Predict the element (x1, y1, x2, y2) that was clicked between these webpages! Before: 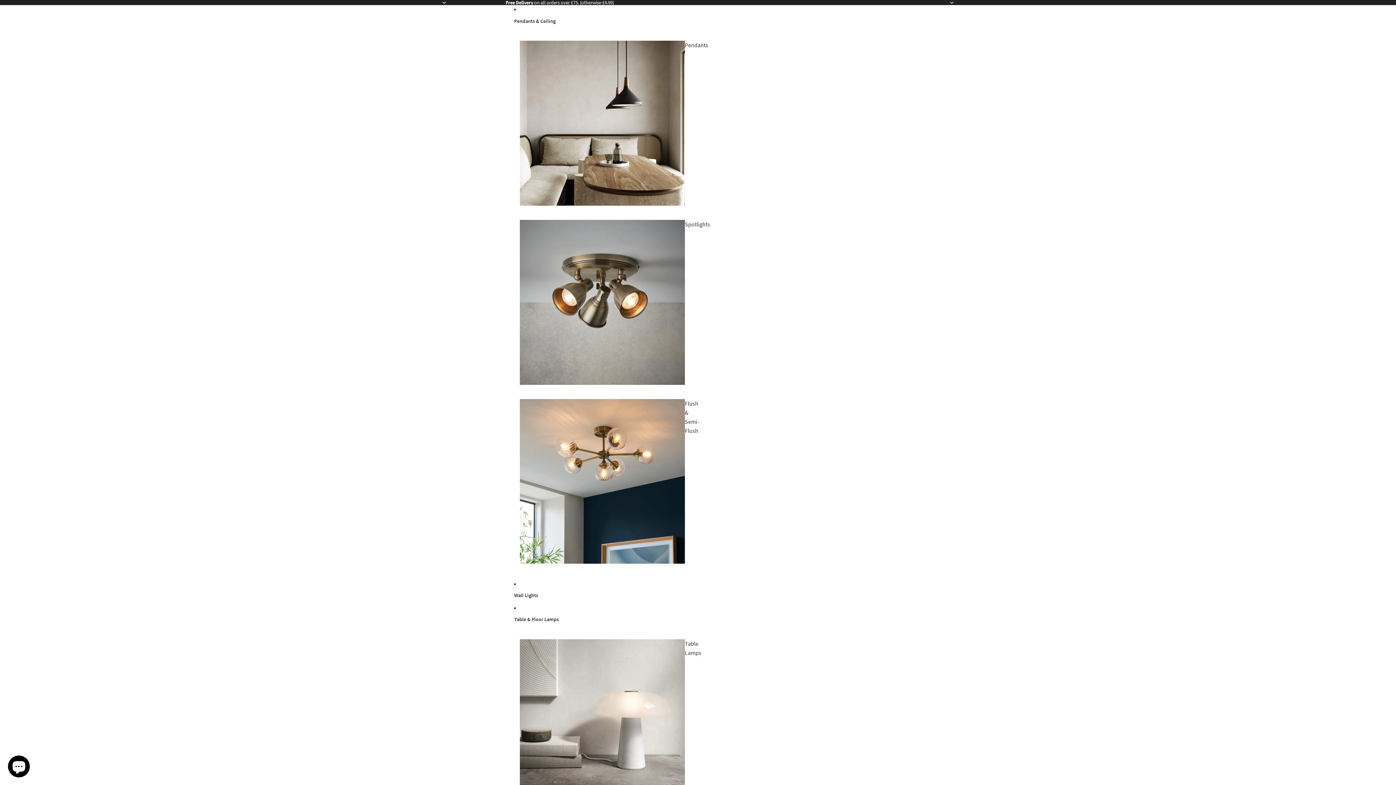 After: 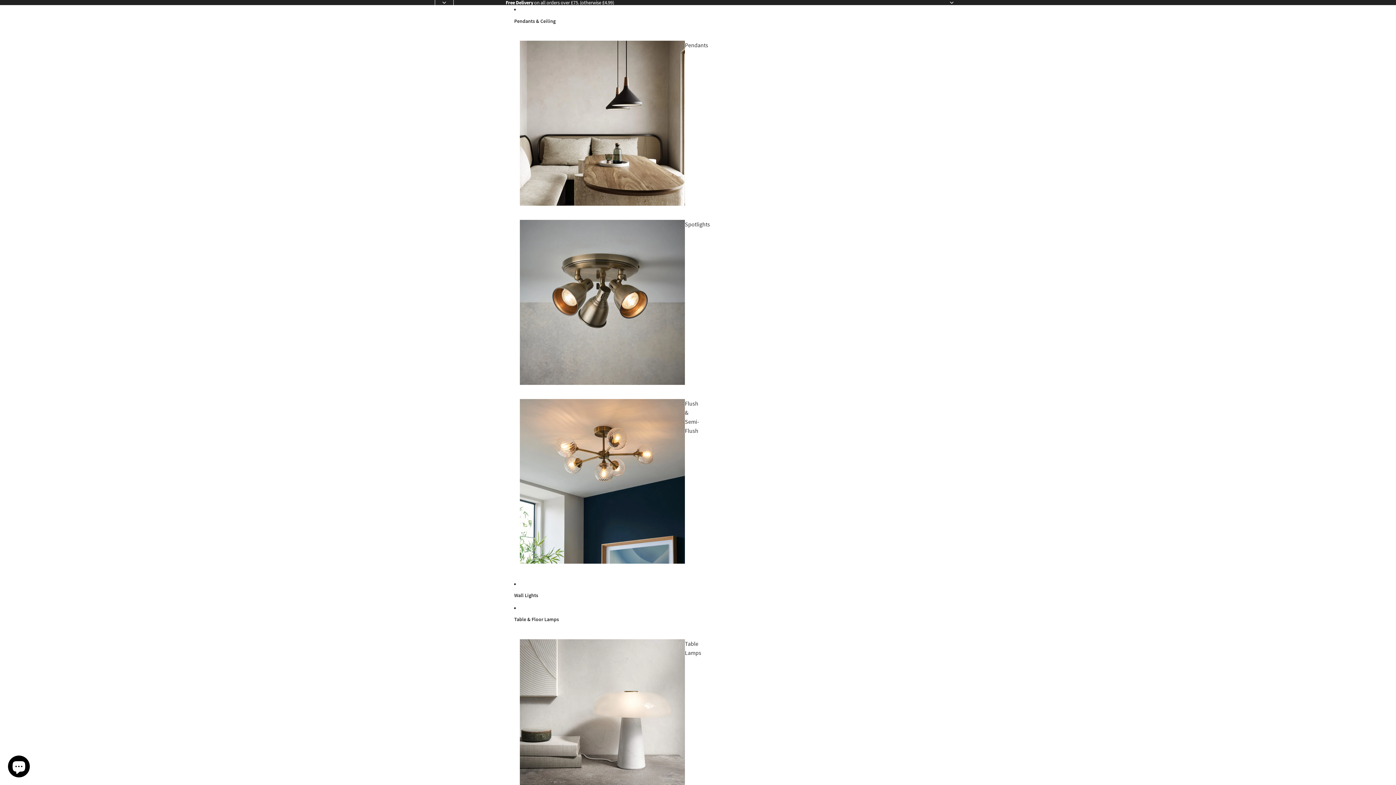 Action: bbox: (436, -5, 452, 10) label: Previous slide